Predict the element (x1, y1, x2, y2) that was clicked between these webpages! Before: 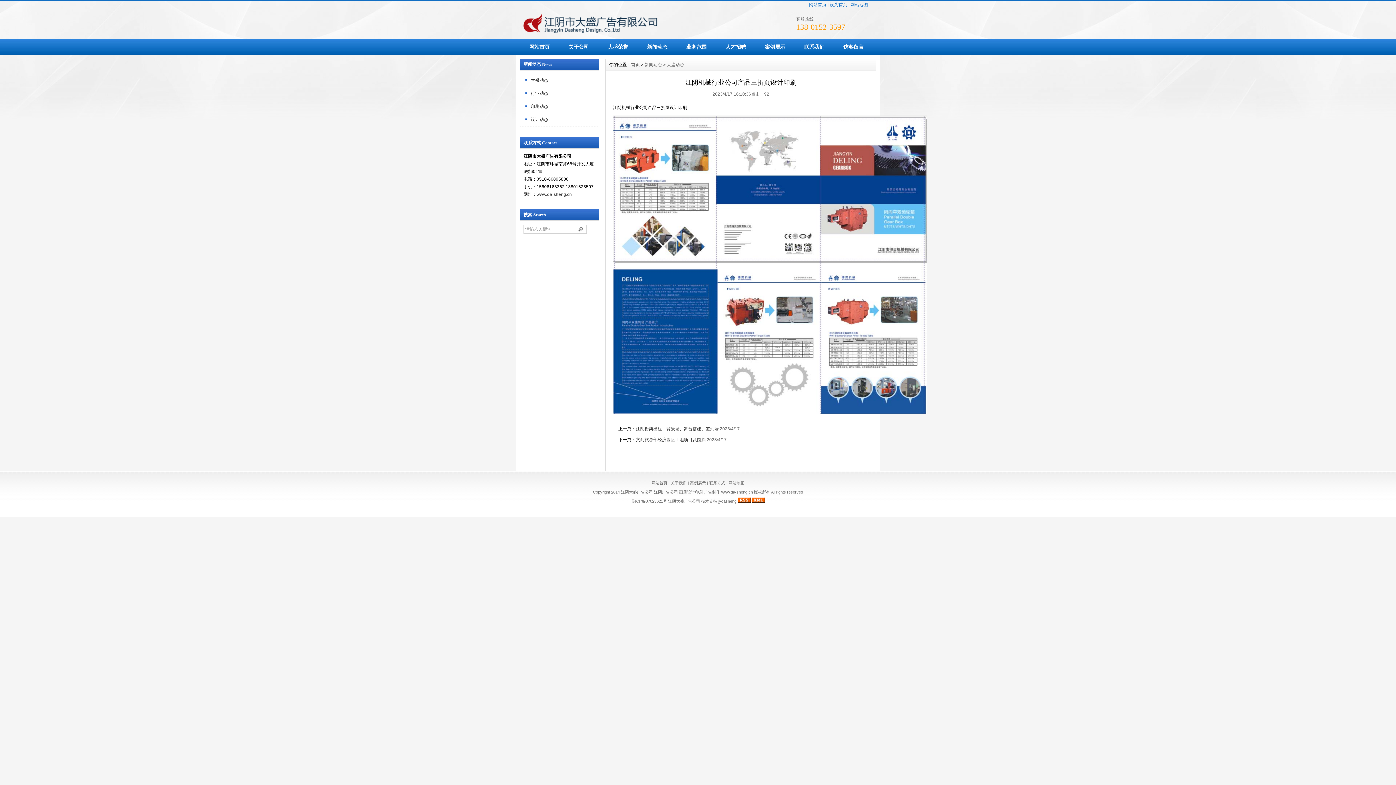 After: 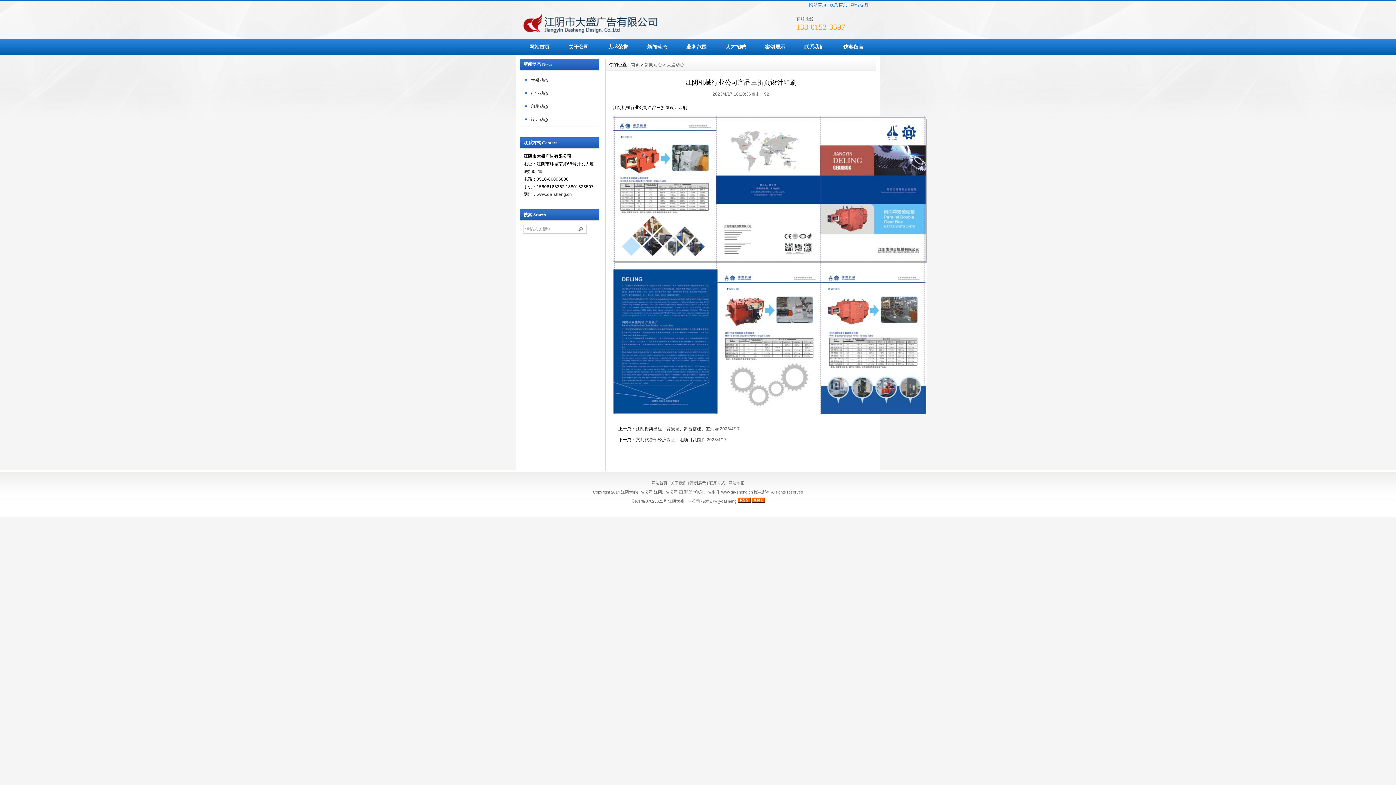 Action: bbox: (737, 499, 750, 503)